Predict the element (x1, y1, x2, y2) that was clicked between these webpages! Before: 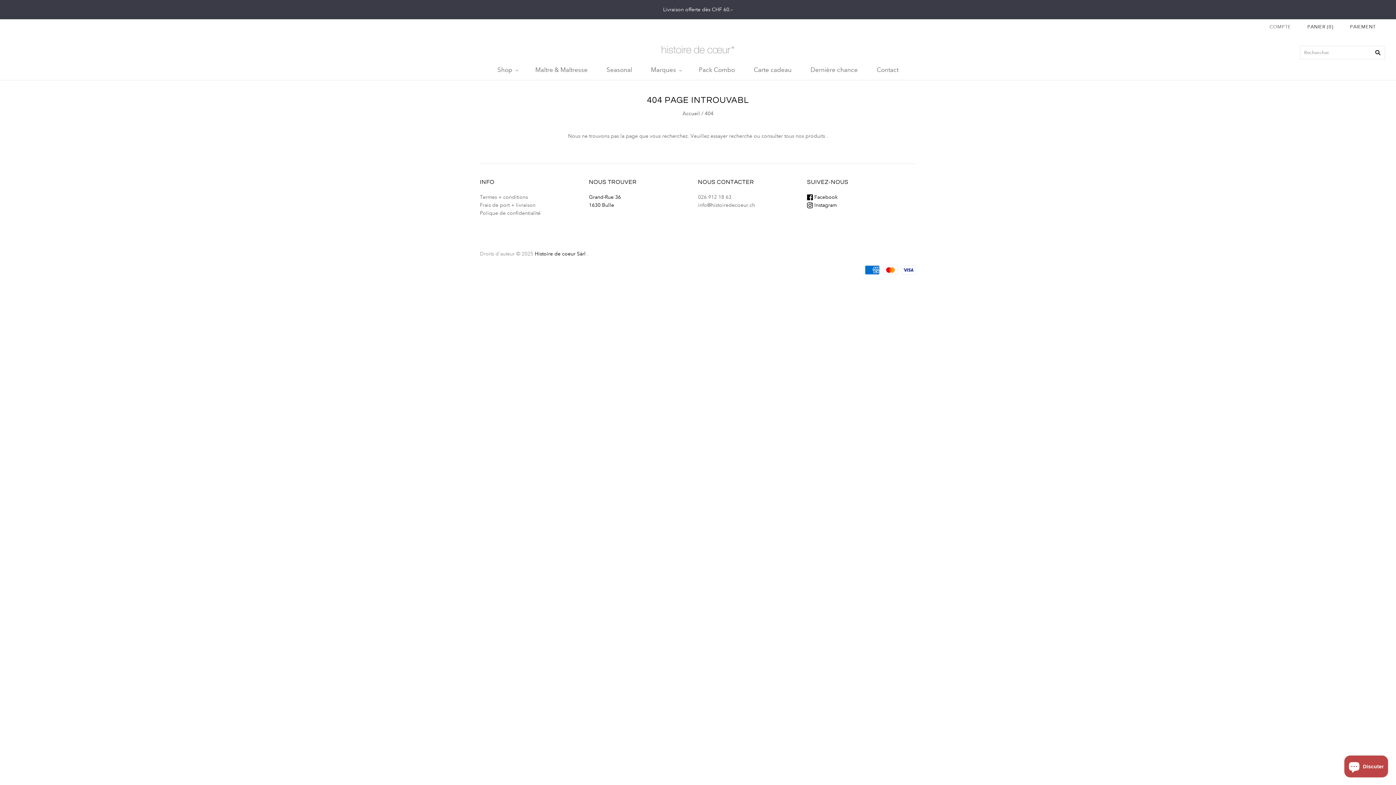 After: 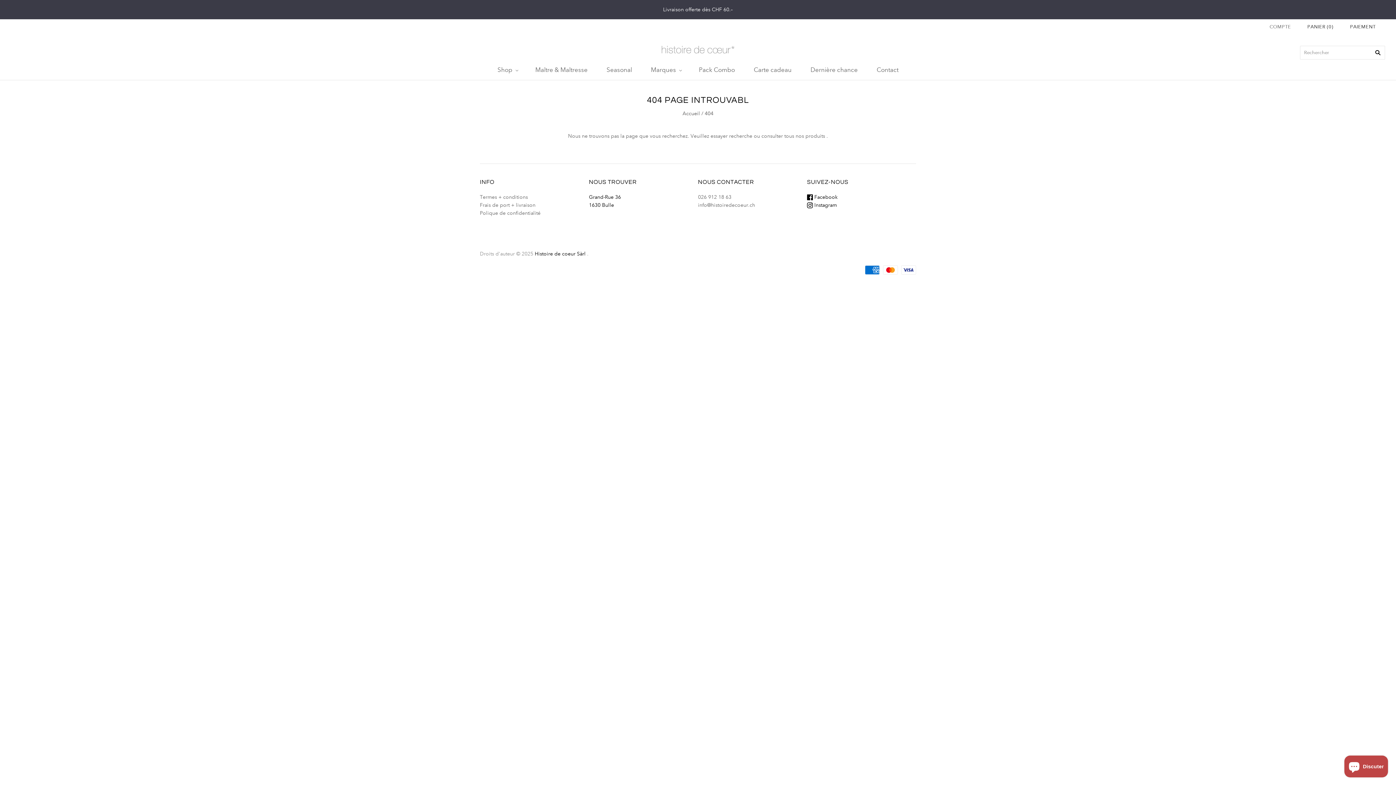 Action: label: Livraison offerte dès CHF 60.– bbox: (0, 0, 1396, 19)